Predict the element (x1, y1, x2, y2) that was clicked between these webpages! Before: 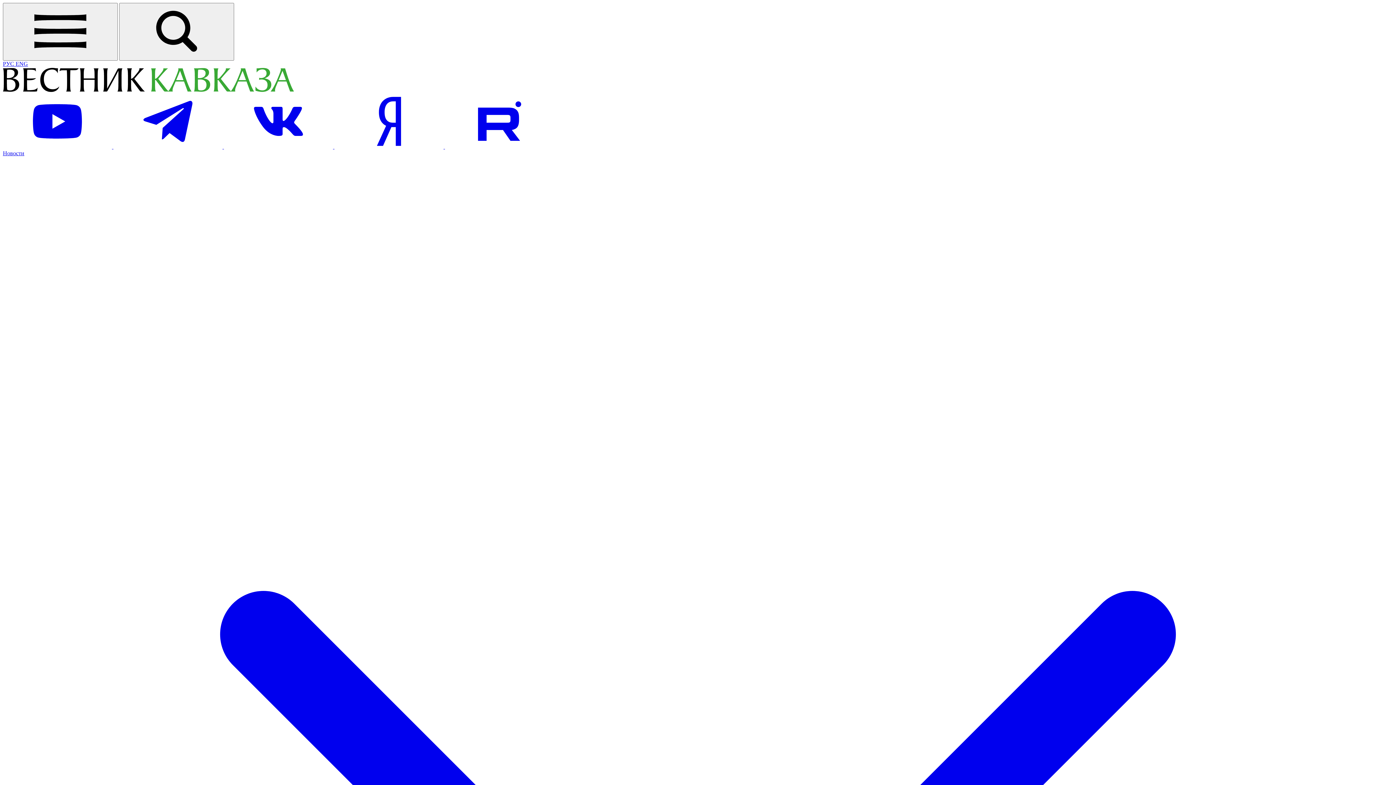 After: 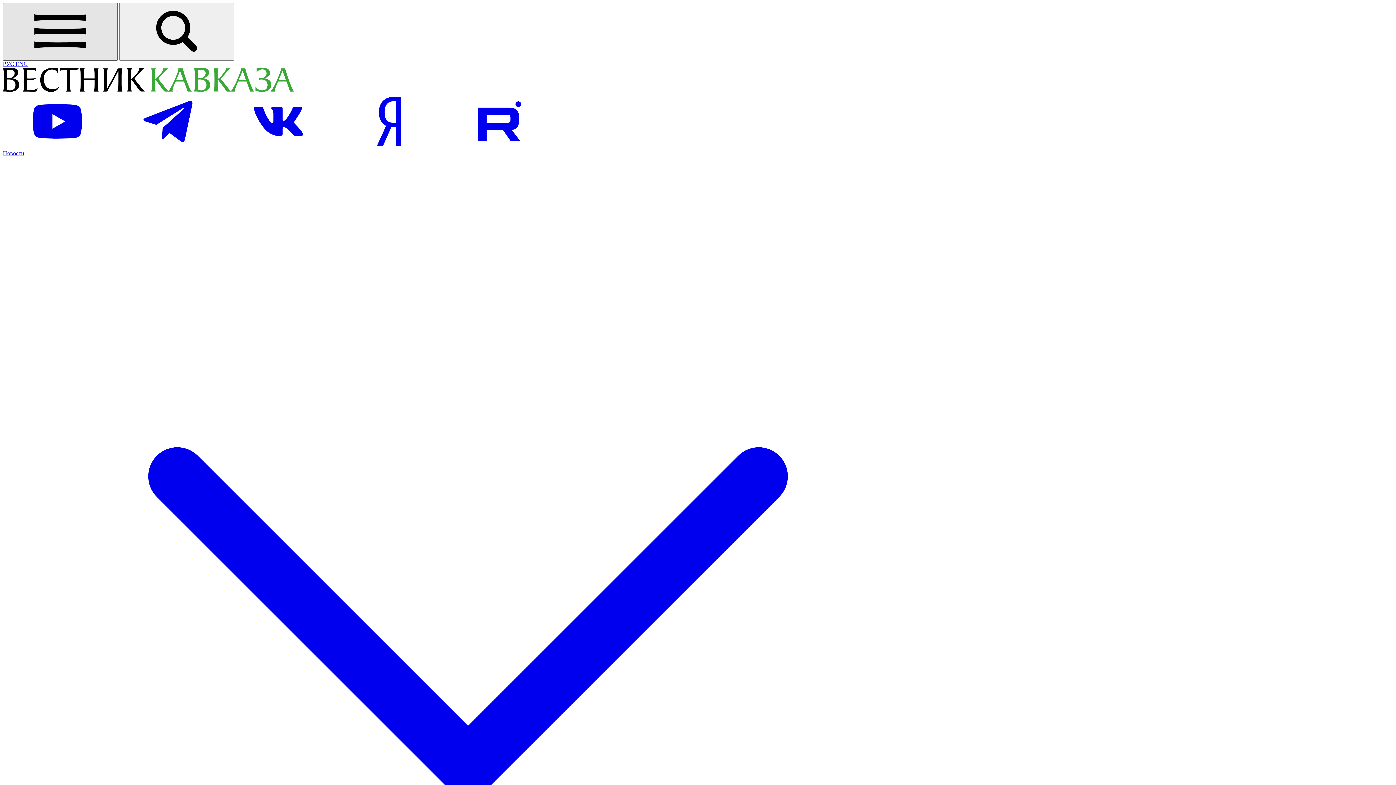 Action: label: Открыть меню bbox: (2, 2, 117, 60)